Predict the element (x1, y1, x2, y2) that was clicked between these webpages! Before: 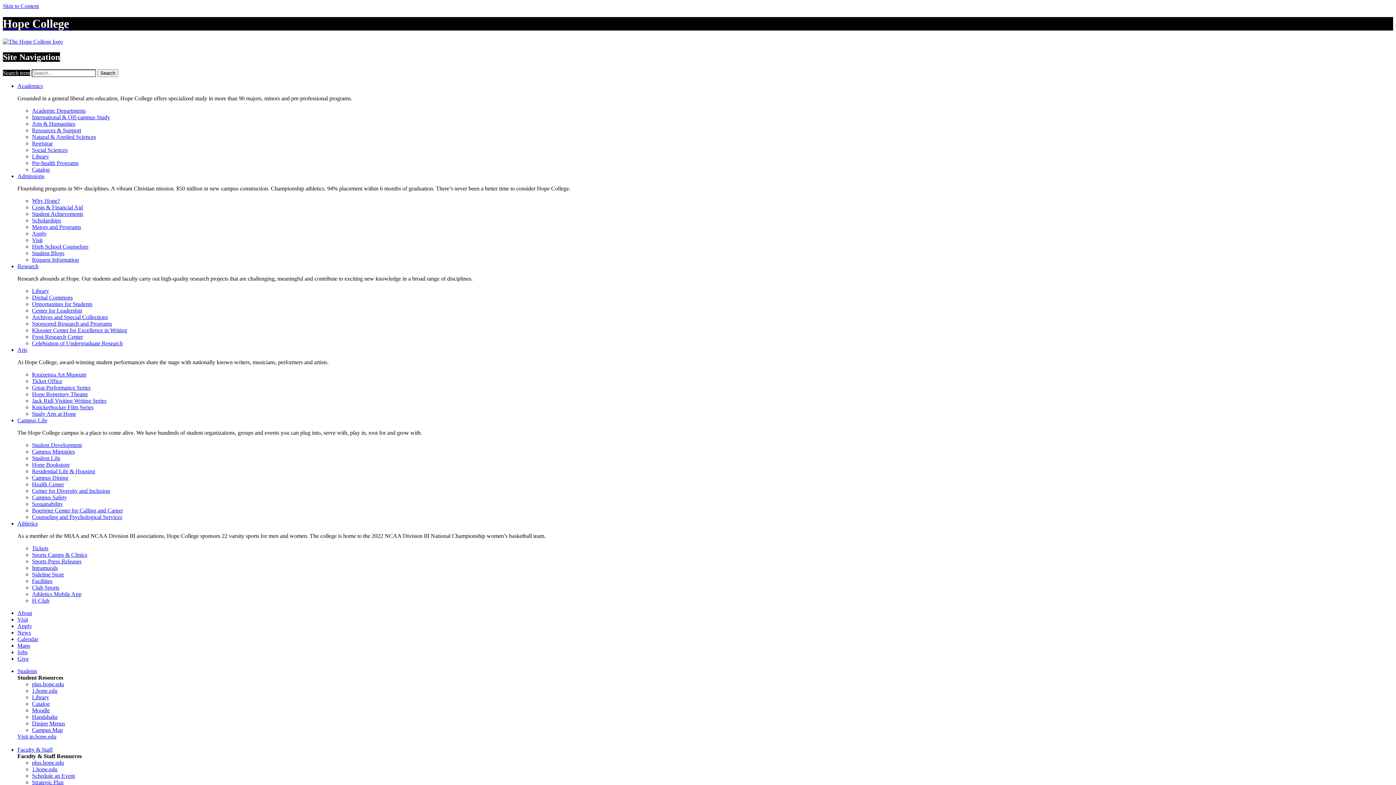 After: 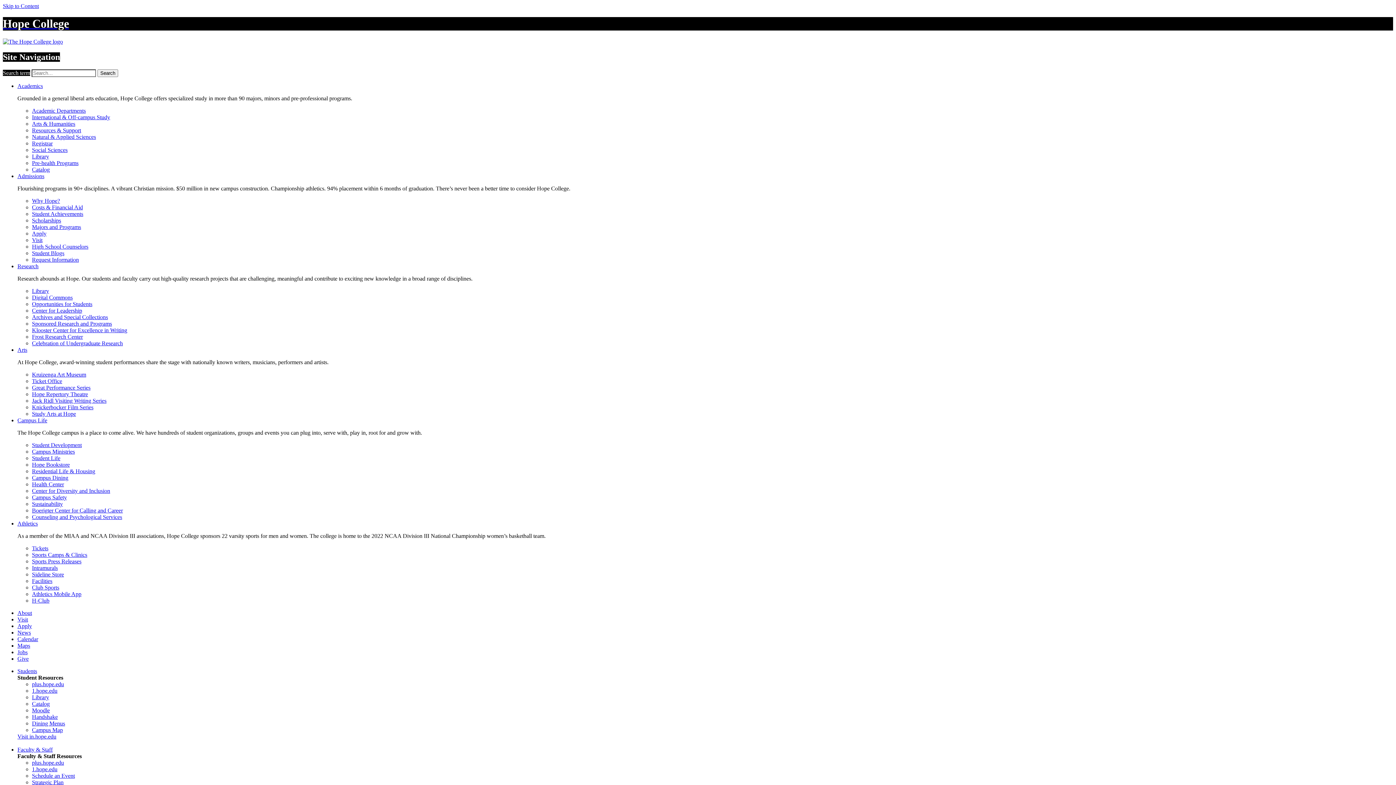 Action: label: About bbox: (17, 610, 32, 616)